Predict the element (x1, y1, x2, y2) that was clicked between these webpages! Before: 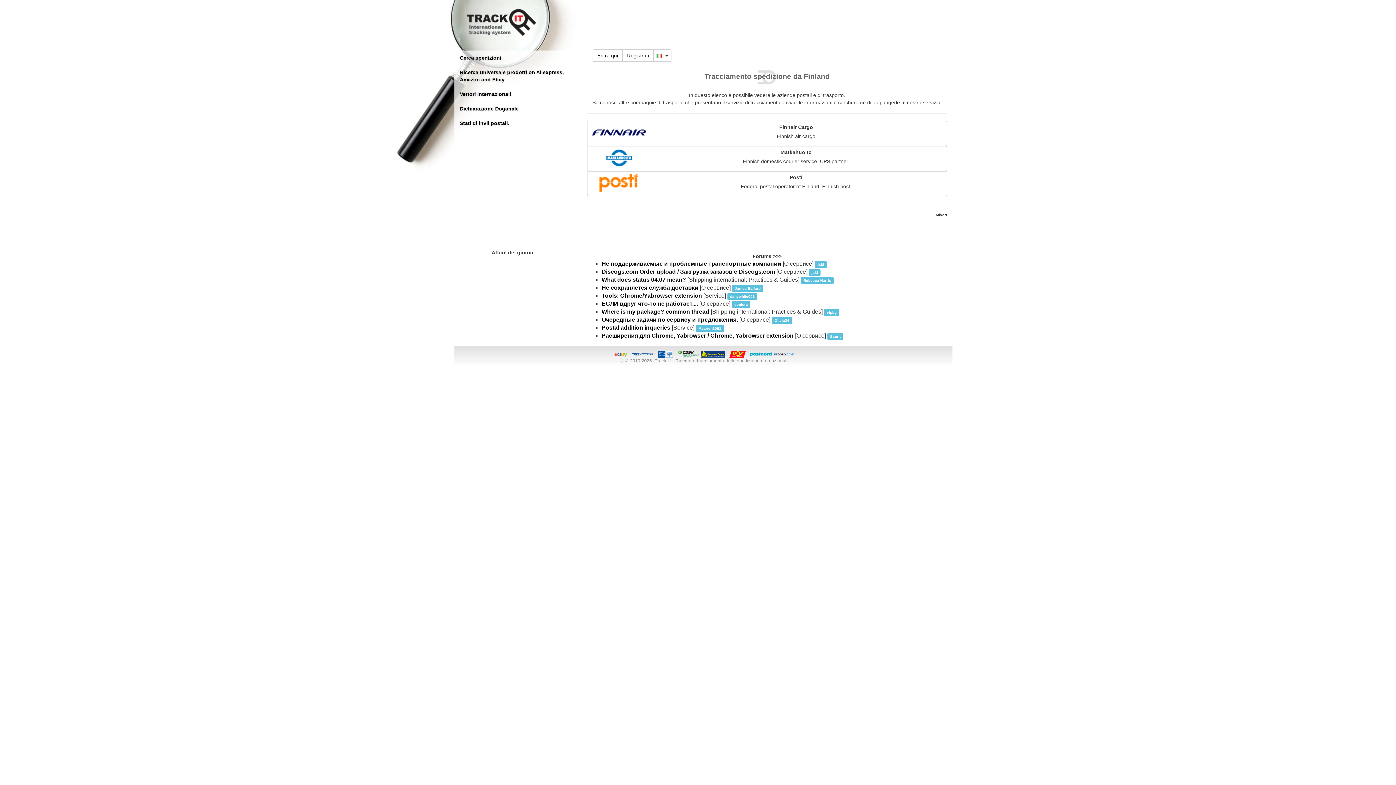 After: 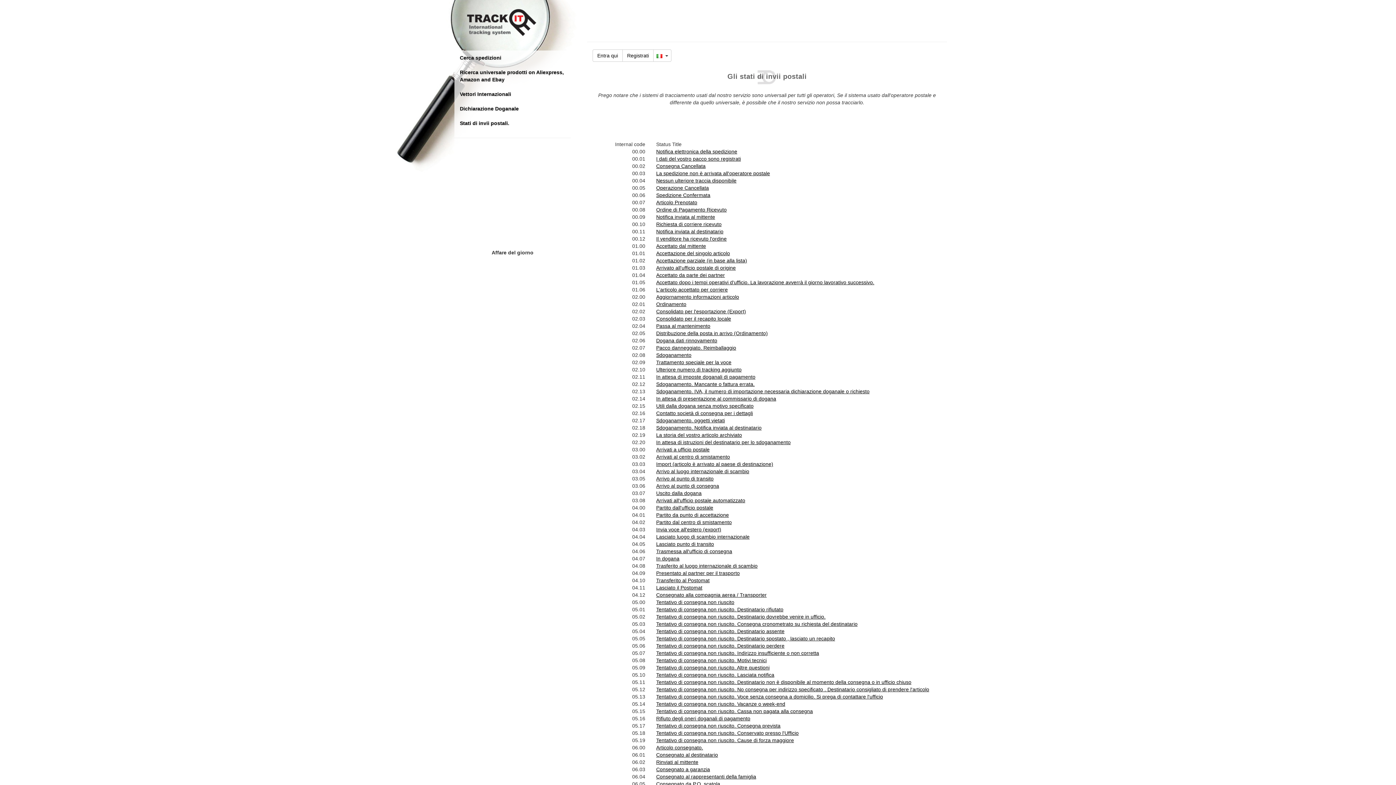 Action: bbox: (454, 116, 570, 130) label: Stati di invii postali.